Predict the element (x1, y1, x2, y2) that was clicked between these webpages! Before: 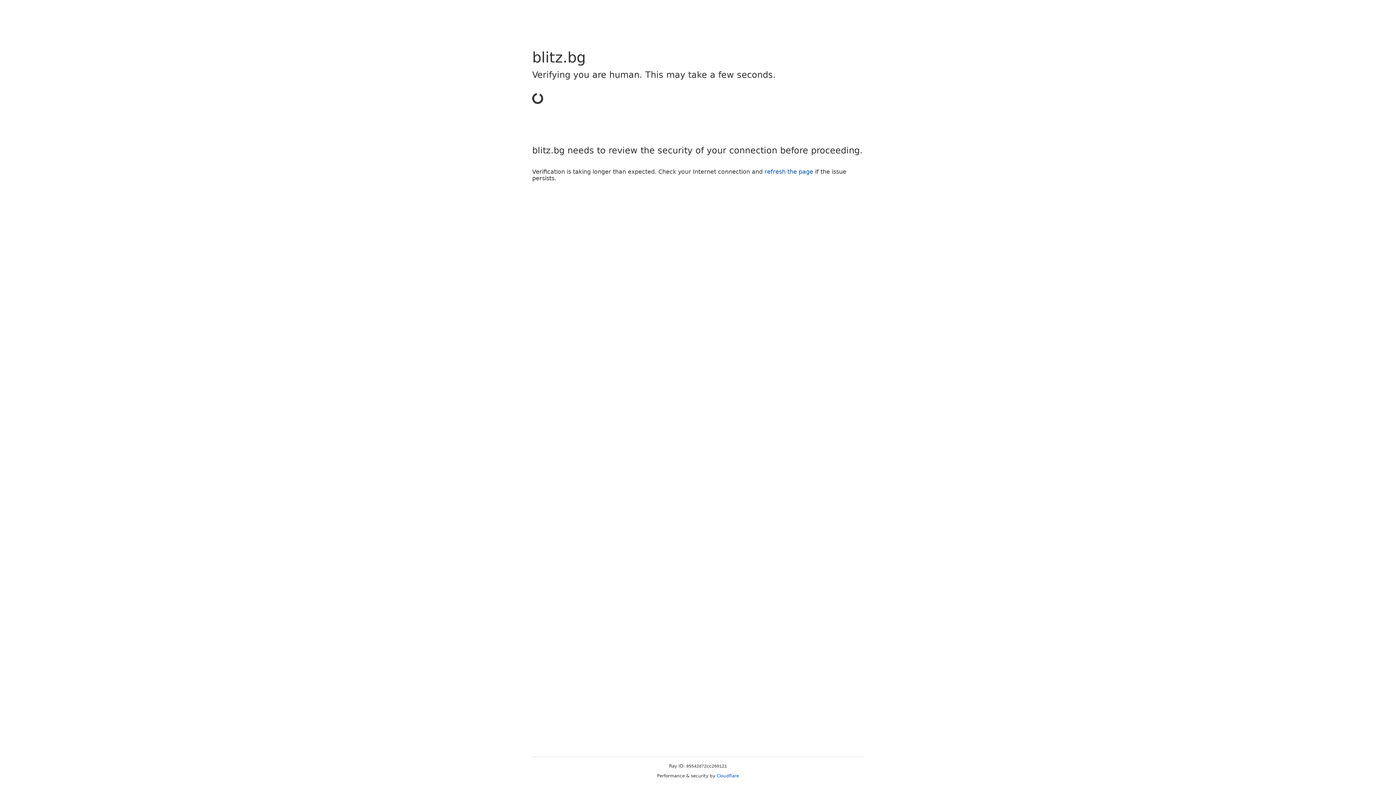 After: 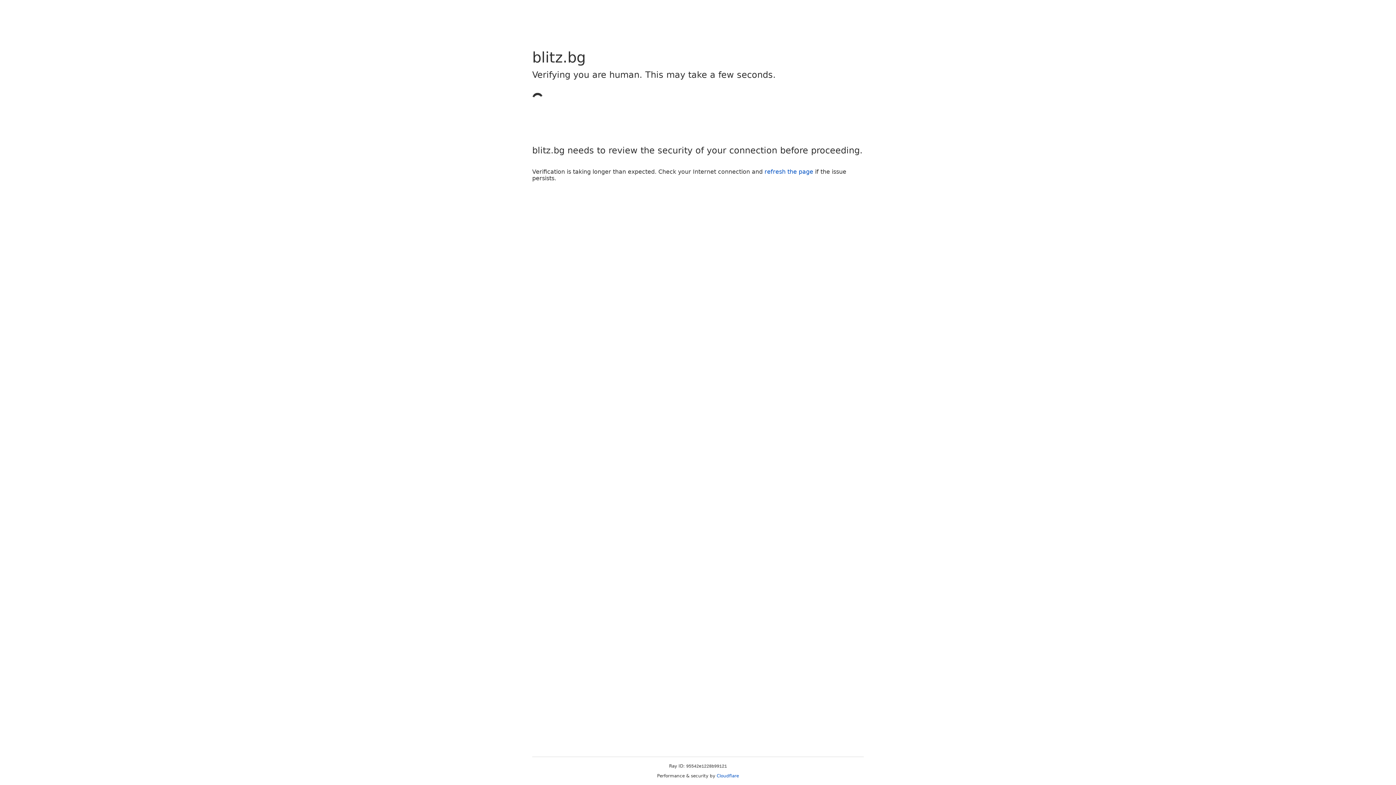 Action: label: Cloudflare bbox: (716, 773, 739, 778)